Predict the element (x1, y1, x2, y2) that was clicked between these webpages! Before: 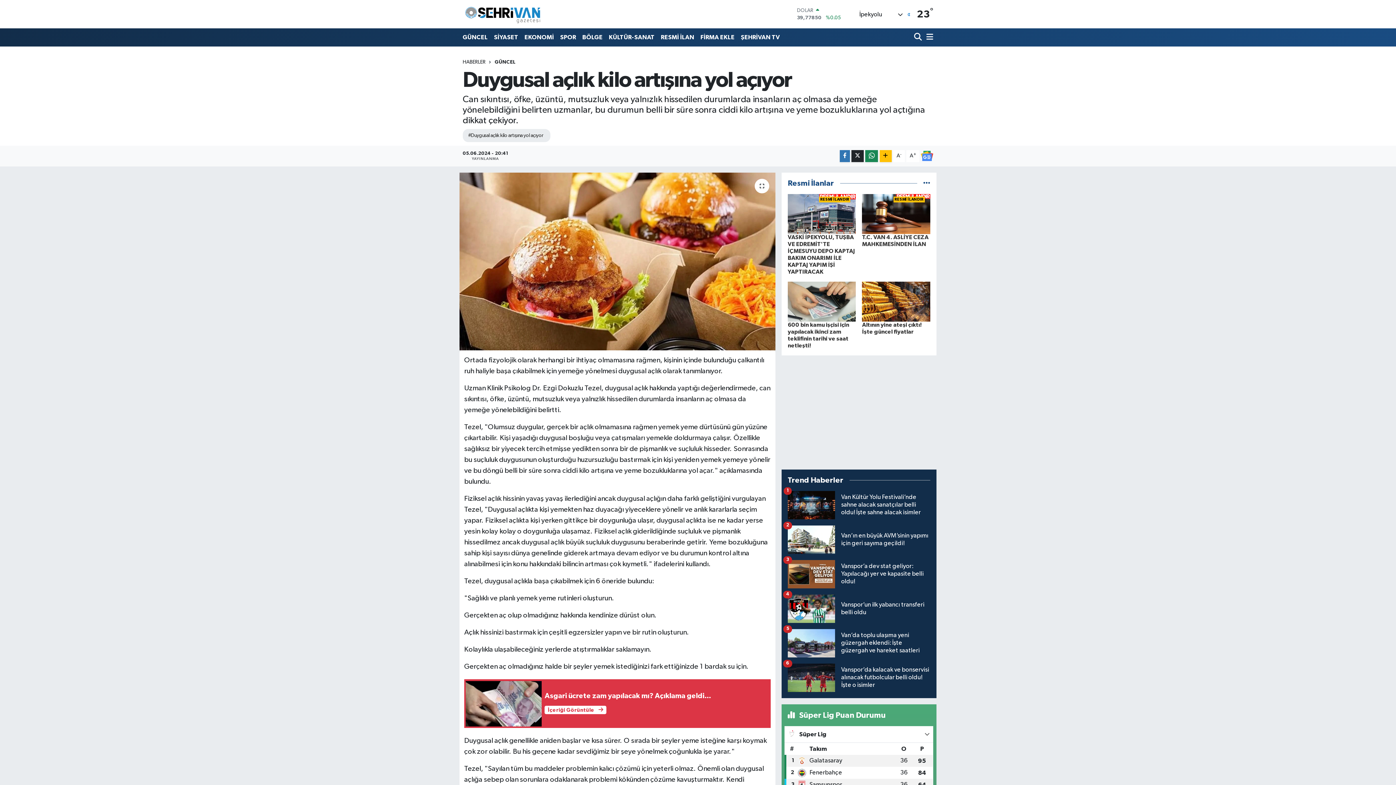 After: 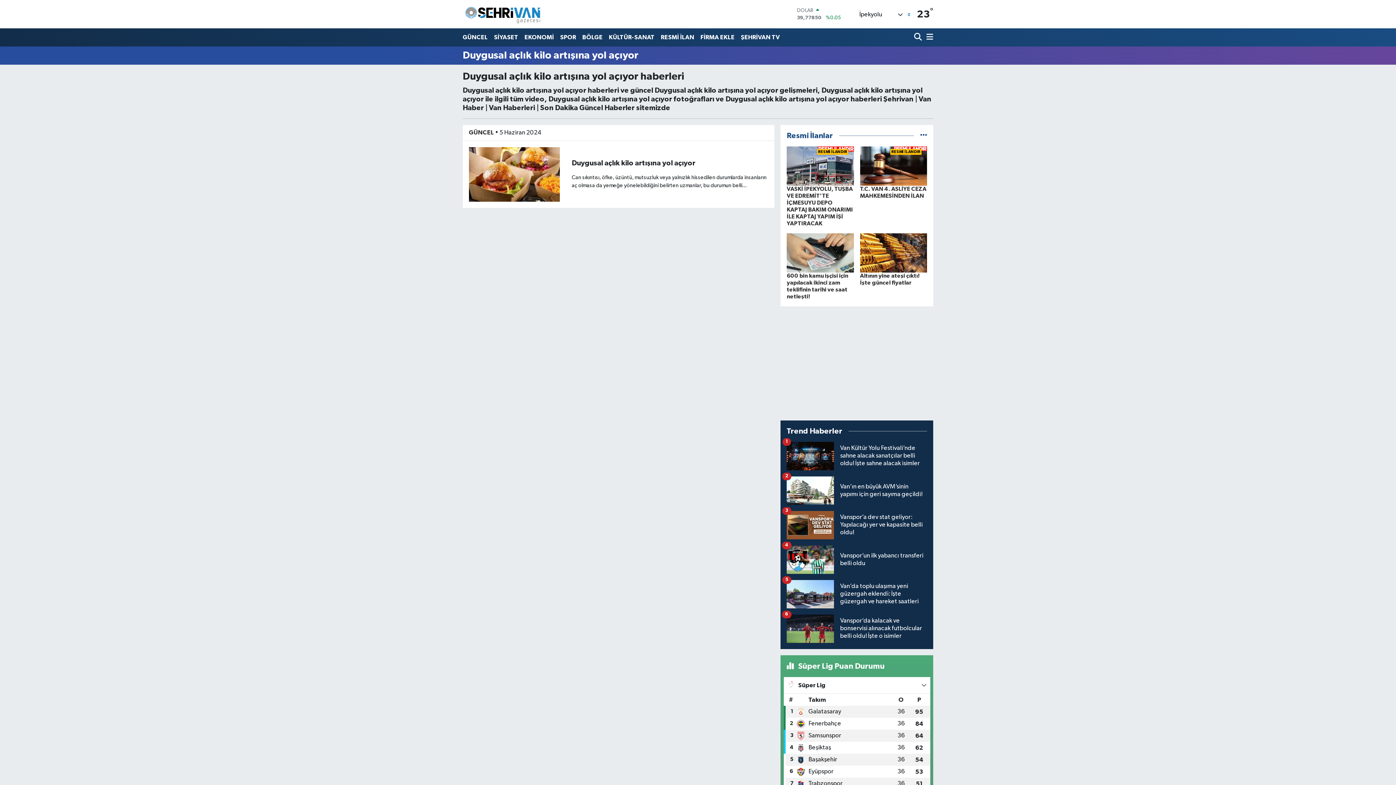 Action: label: #Duygusal açlık kilo artışına yol açıyor bbox: (462, 128, 550, 142)